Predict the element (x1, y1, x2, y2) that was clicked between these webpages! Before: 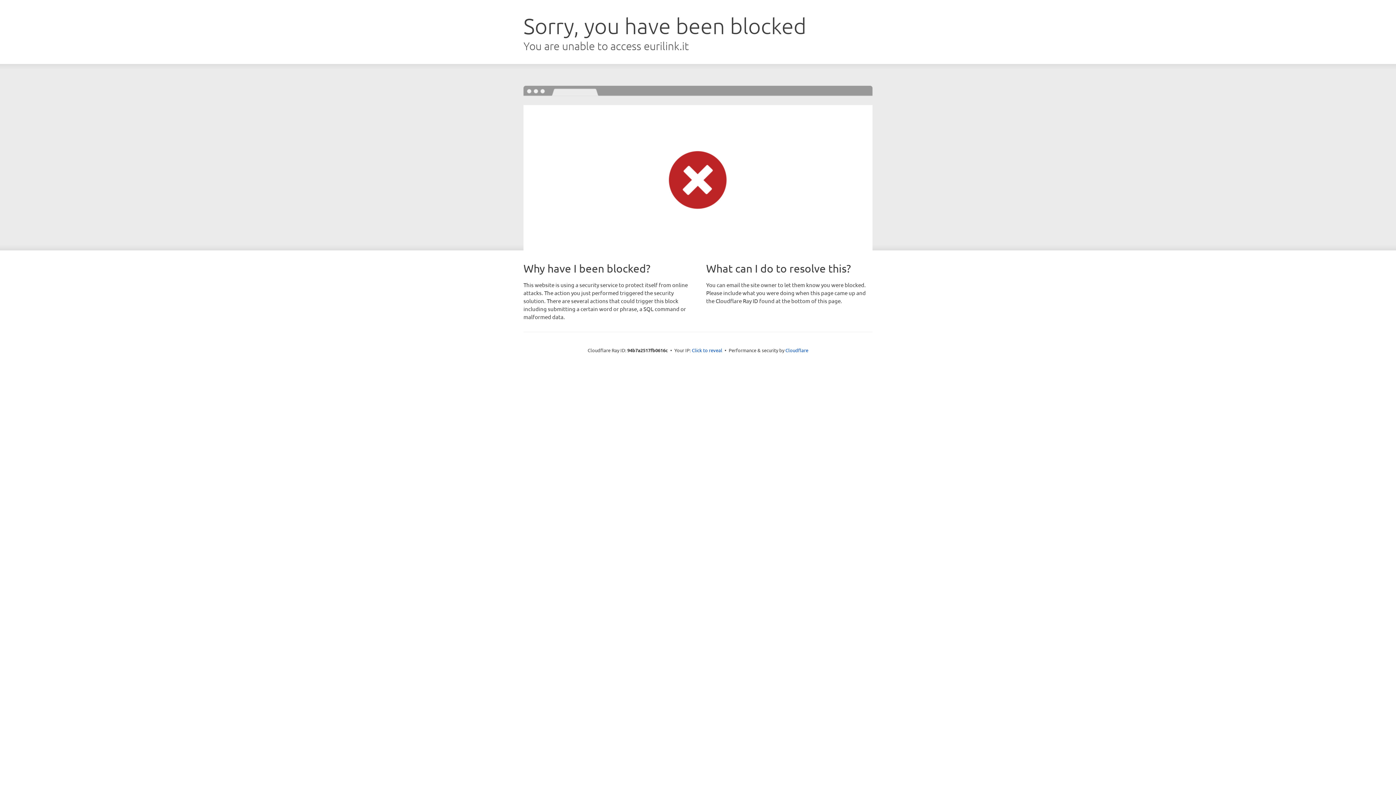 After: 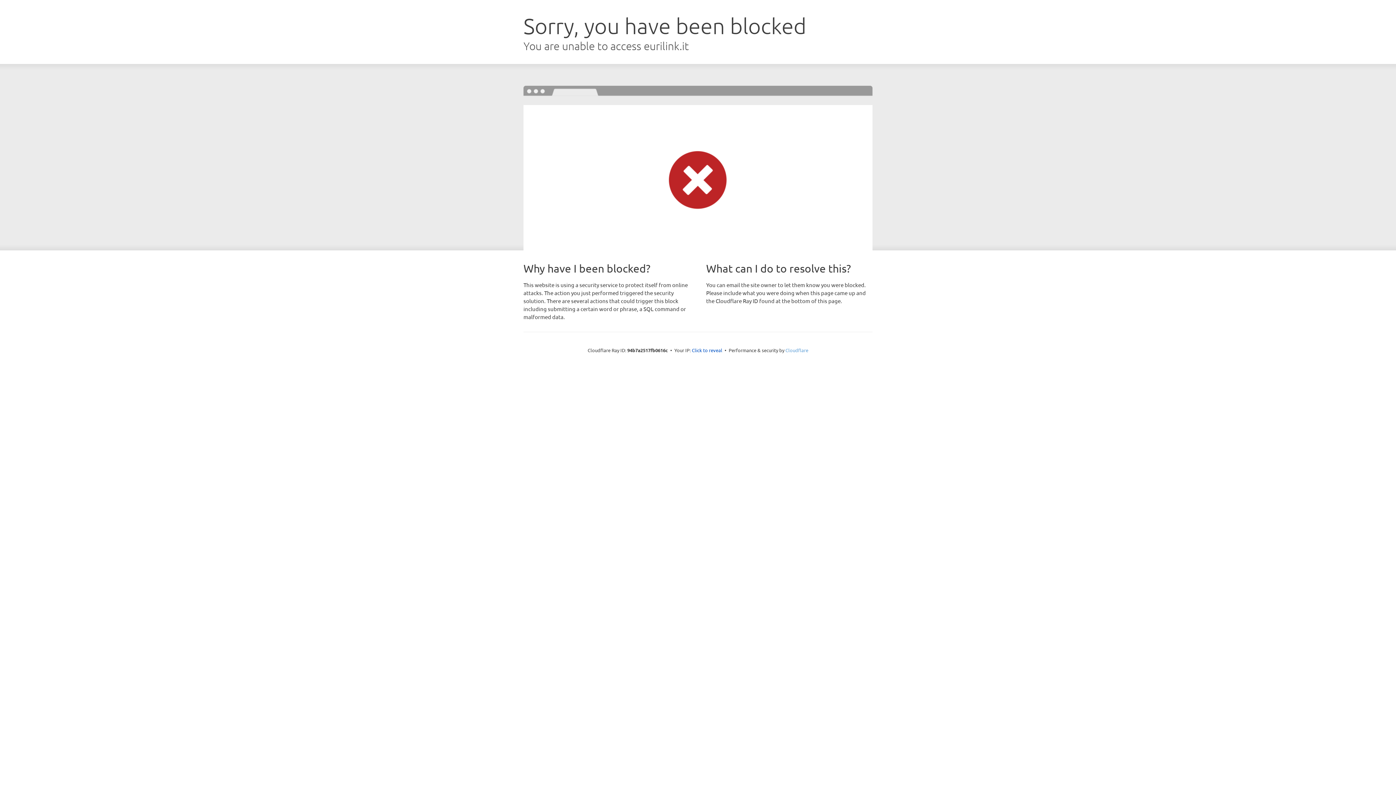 Action: label: Cloudflare bbox: (785, 347, 808, 353)